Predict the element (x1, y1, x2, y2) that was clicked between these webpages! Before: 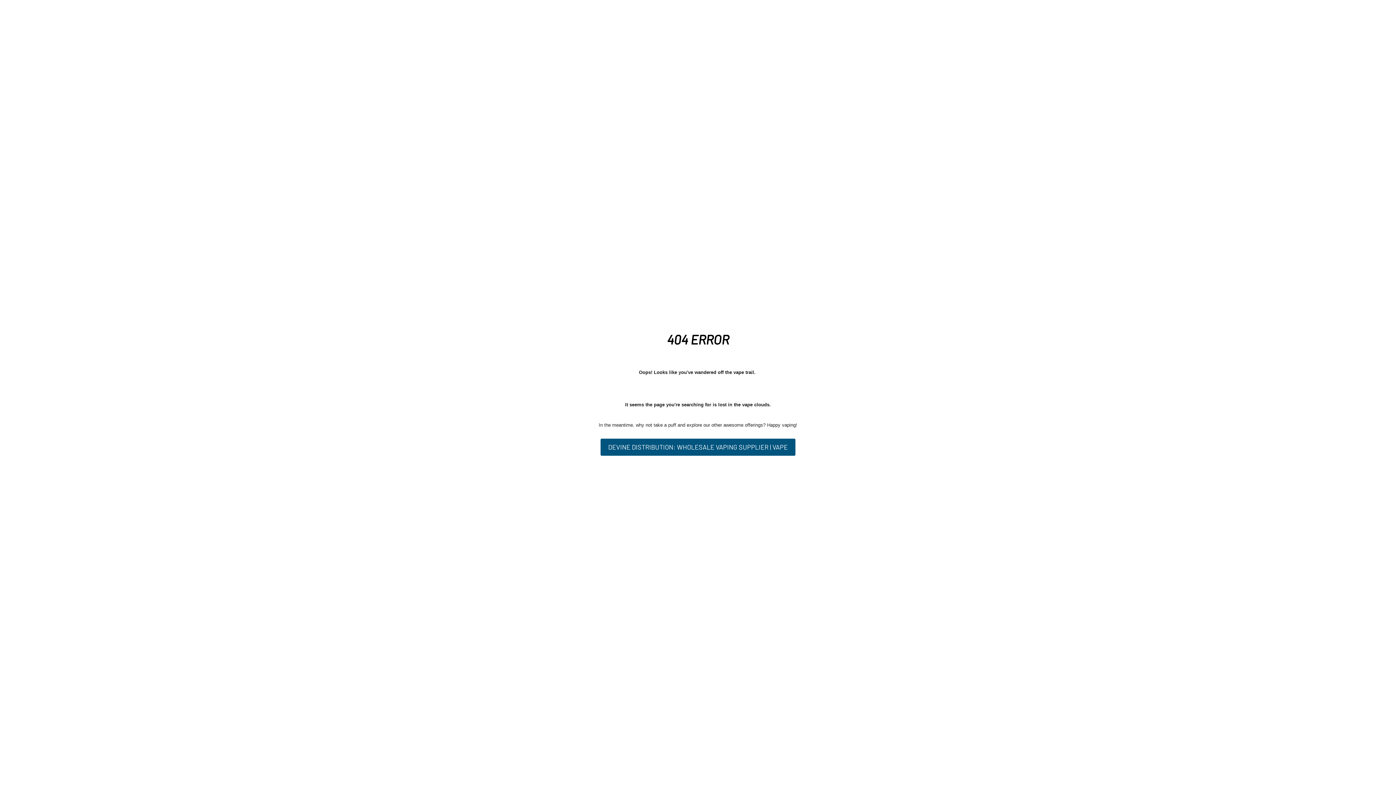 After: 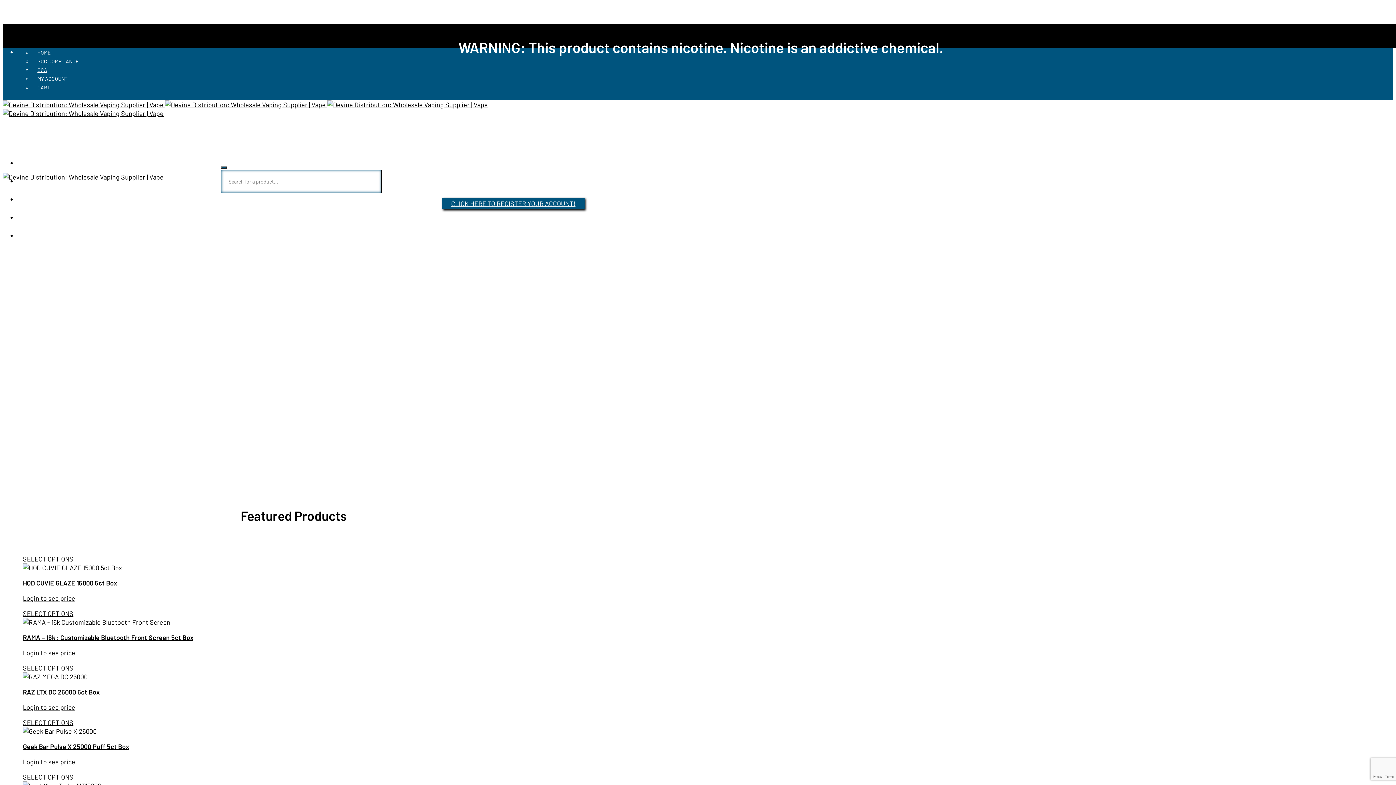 Action: label: DEVINE DISTRIBUTION: WHOLESALE VAPING SUPPLIER | VAPE bbox: (600, 438, 795, 455)